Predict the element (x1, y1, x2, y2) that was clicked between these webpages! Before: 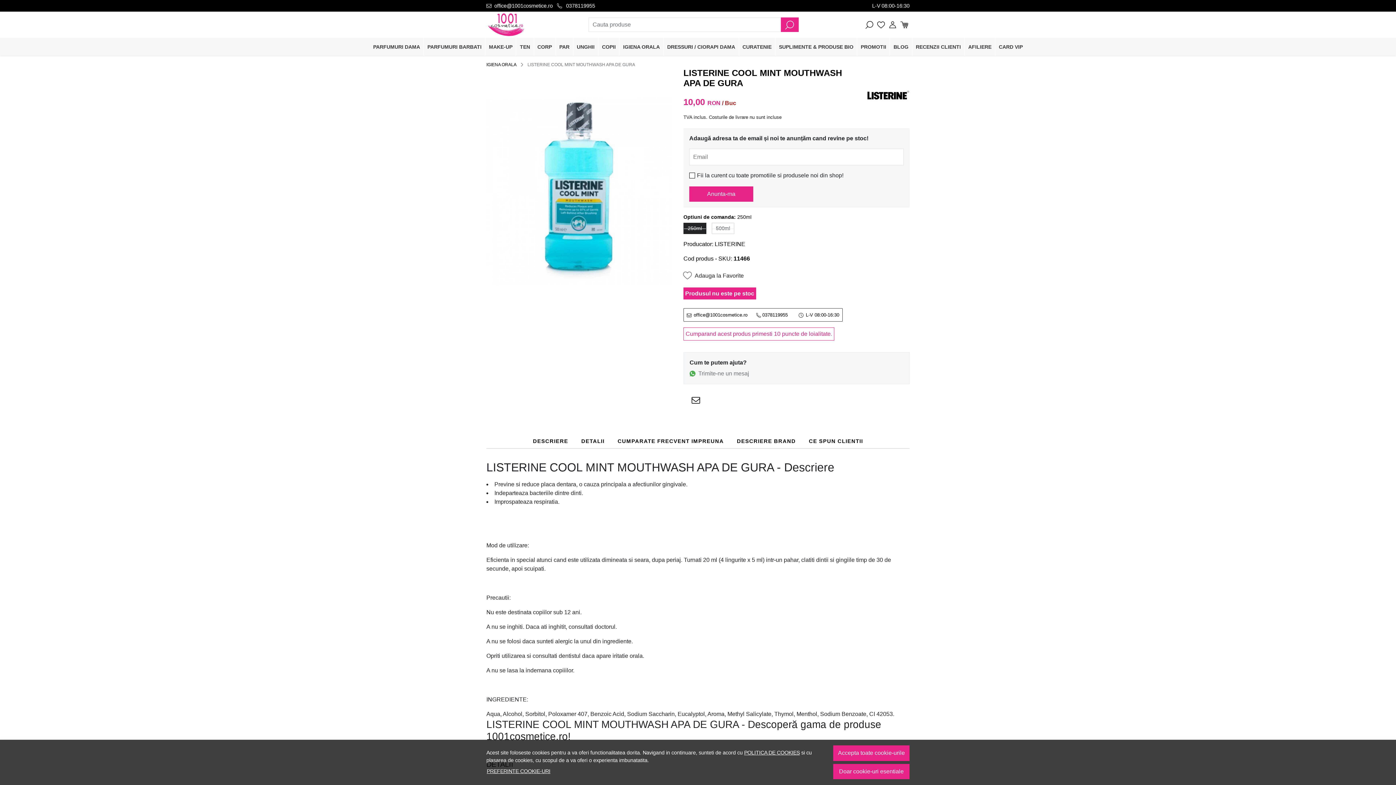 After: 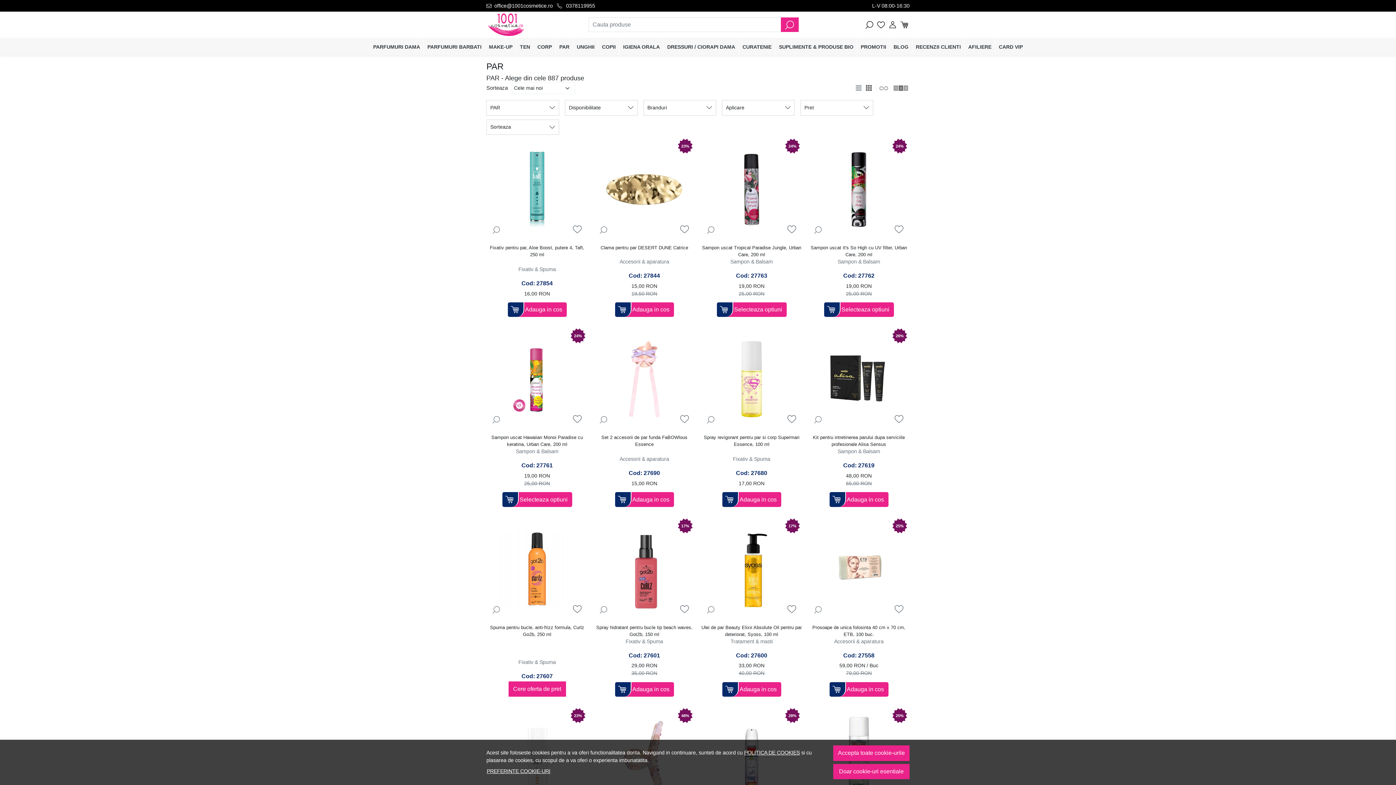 Action: label: PAR bbox: (555, 41, 573, 52)